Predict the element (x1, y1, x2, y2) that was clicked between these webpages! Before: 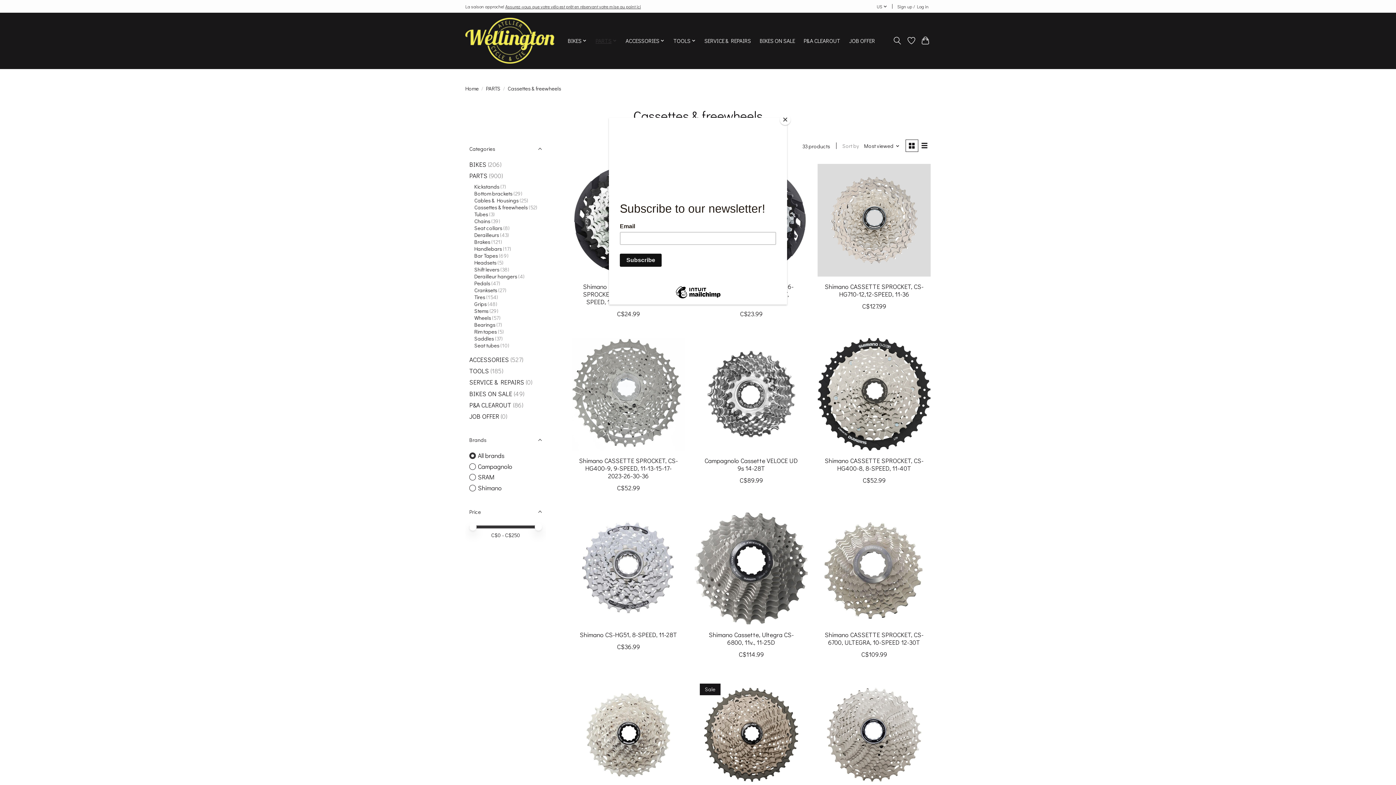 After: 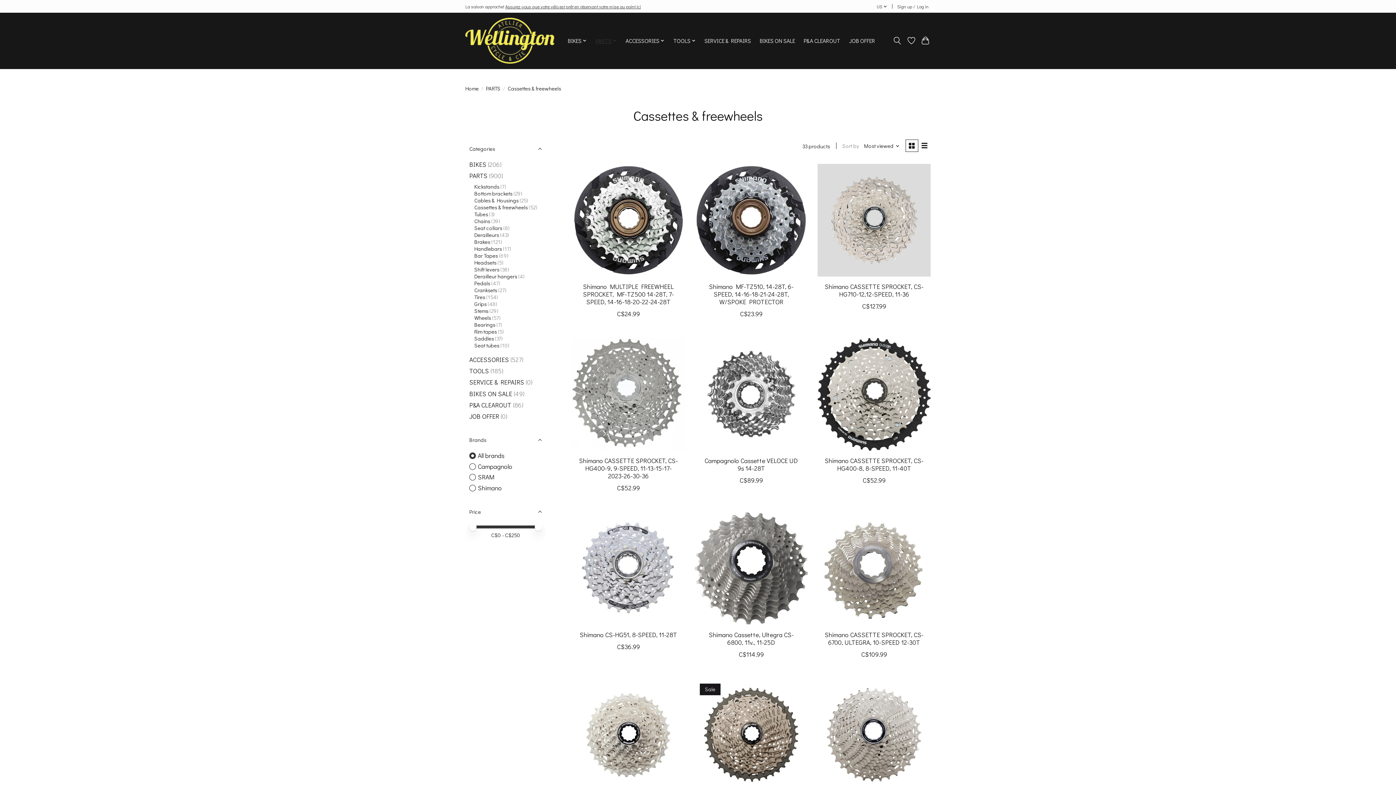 Action: label: Close bbox: (780, 114, 790, 125)